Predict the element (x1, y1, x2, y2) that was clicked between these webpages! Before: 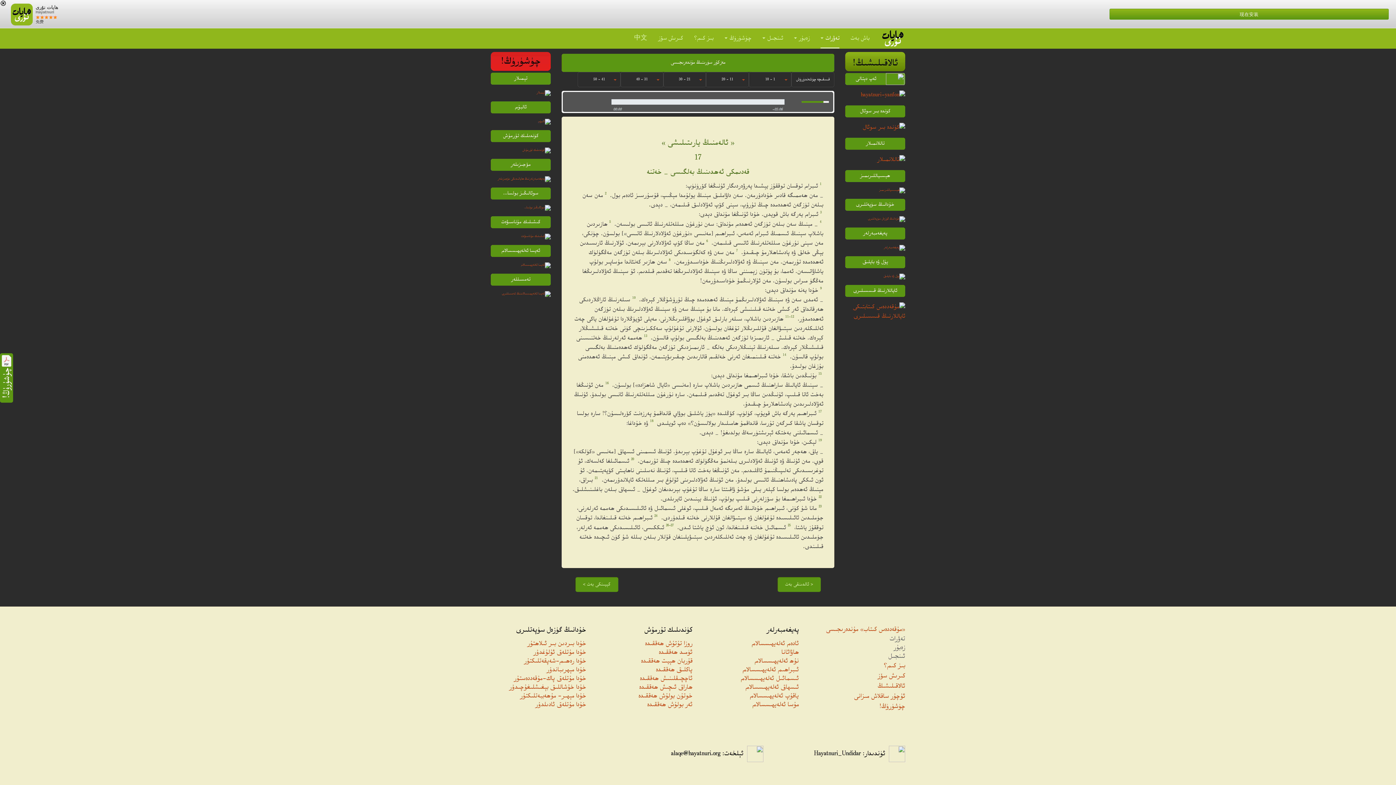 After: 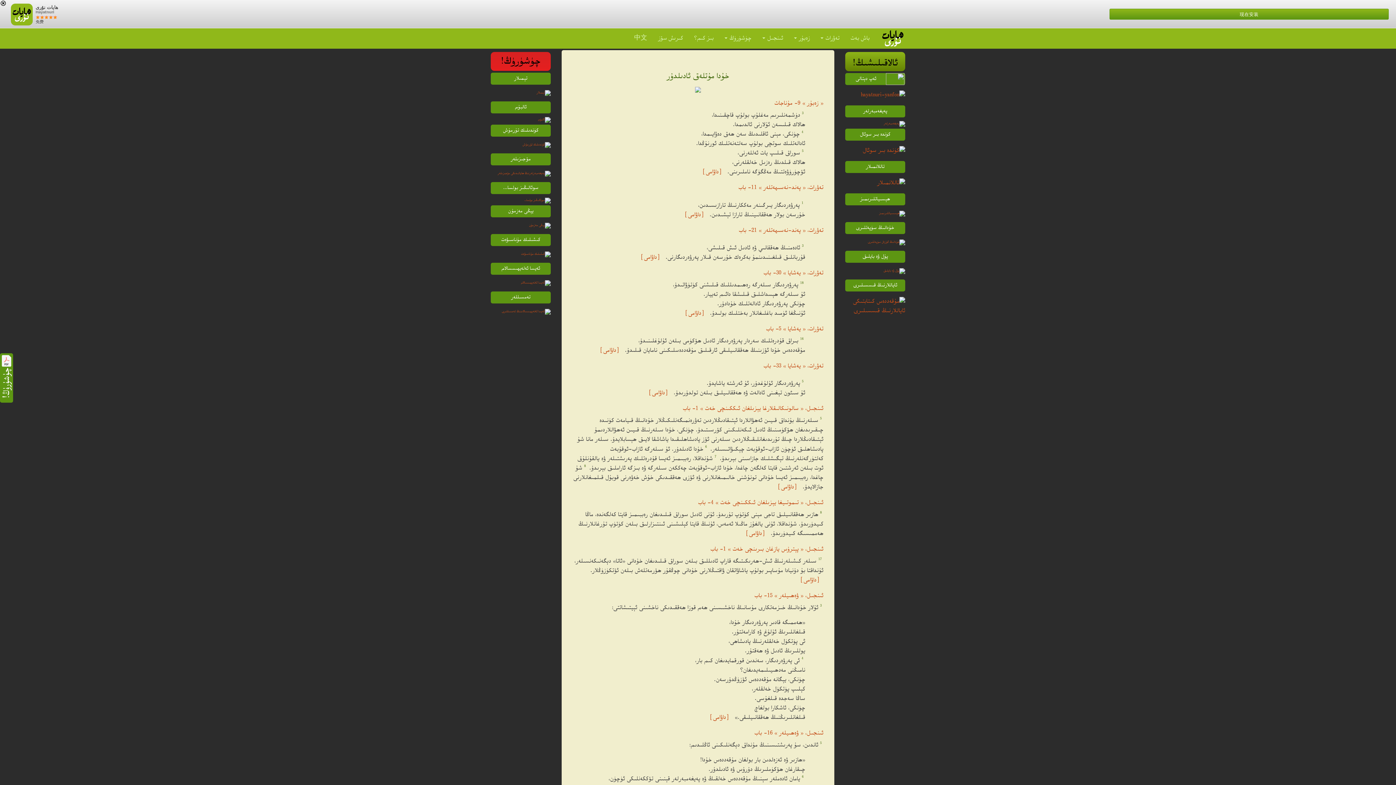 Action: label: خۇدا مۇتلەق ئادىلدۇر bbox: (530, 700, 586, 709)